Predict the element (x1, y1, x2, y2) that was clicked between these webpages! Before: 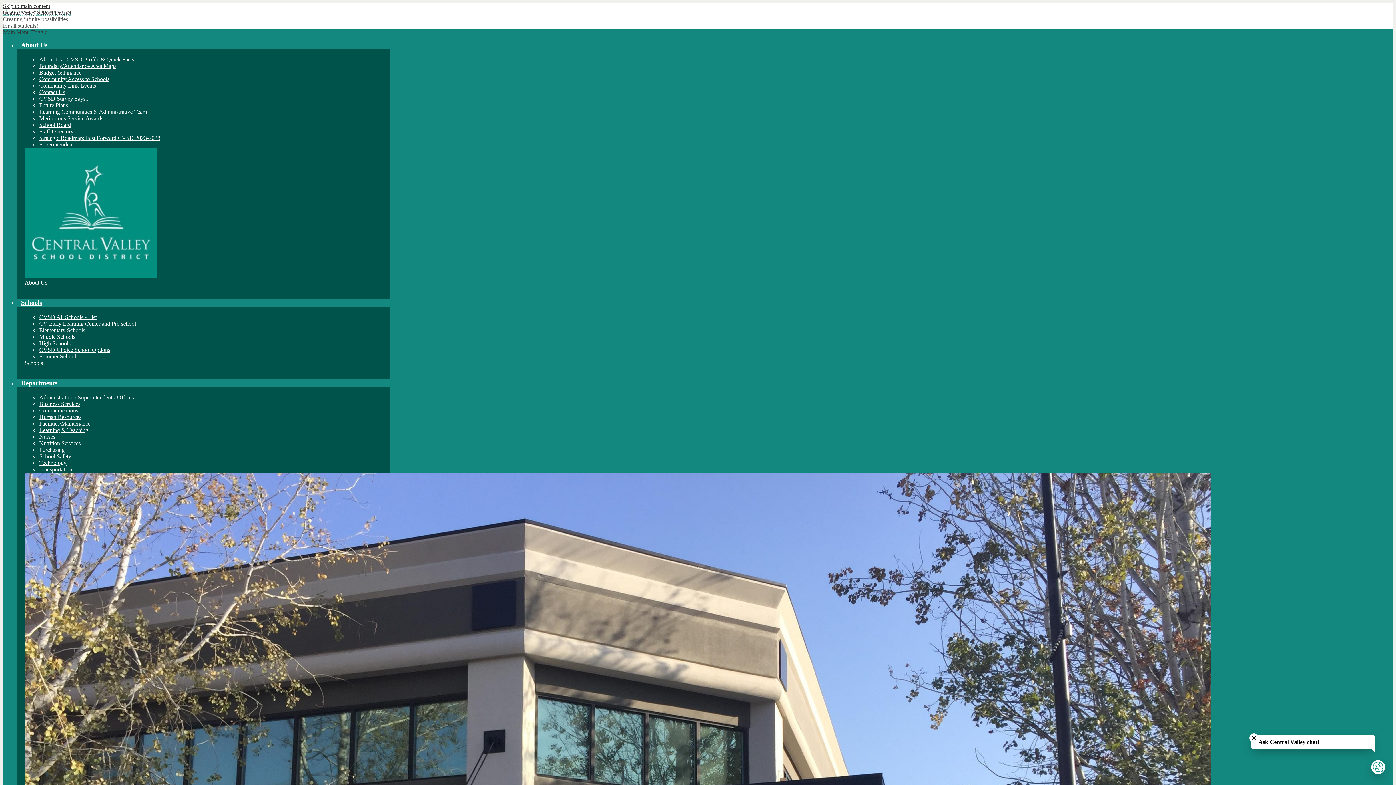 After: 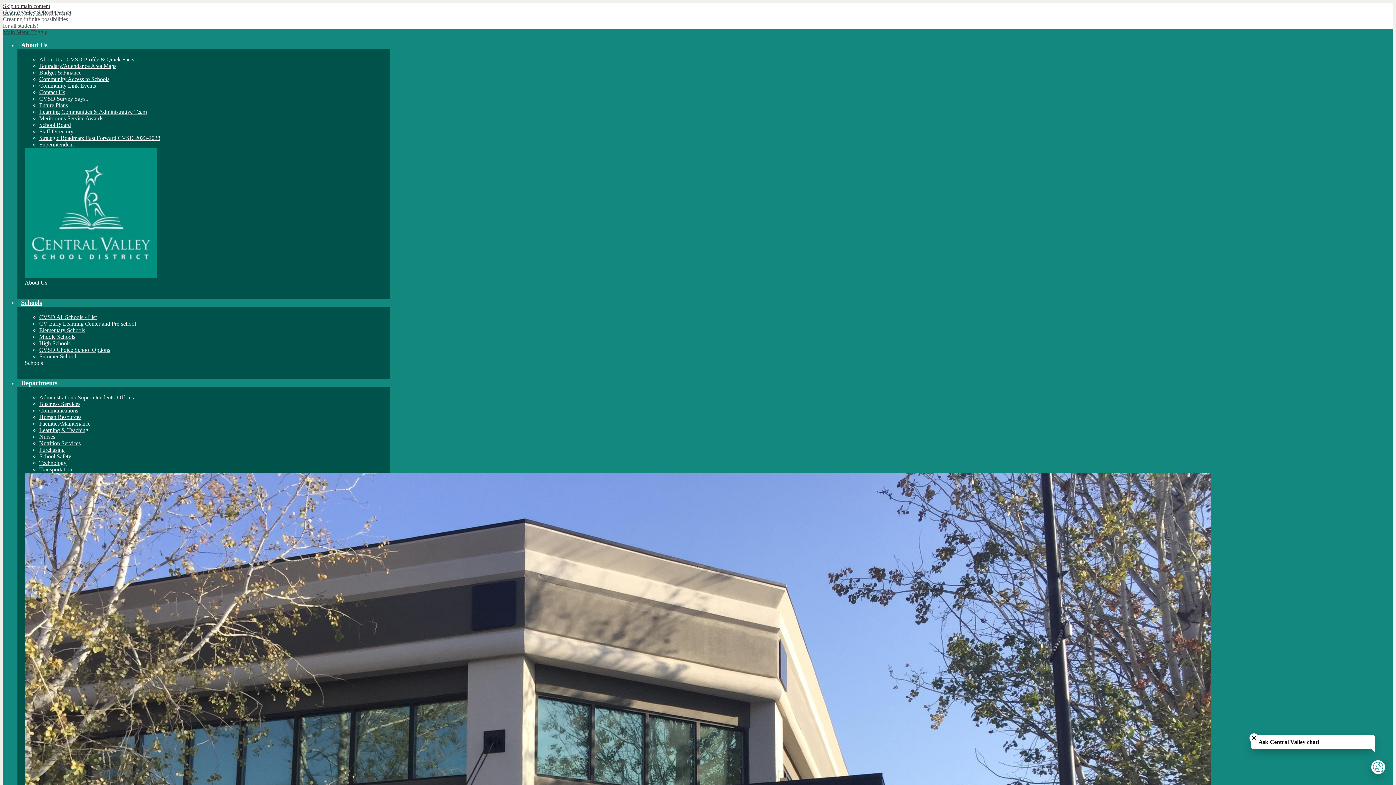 Action: label: Business Services bbox: (39, 401, 80, 407)